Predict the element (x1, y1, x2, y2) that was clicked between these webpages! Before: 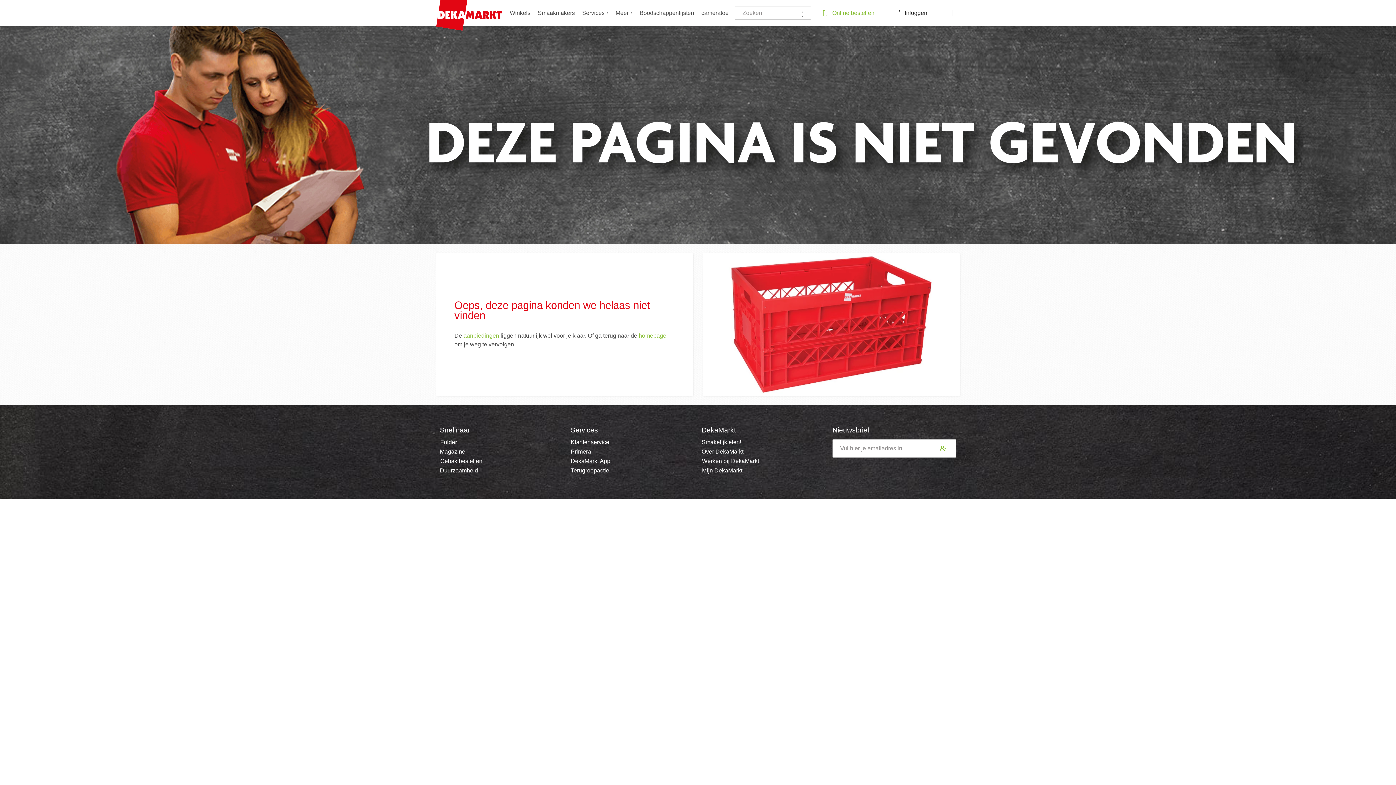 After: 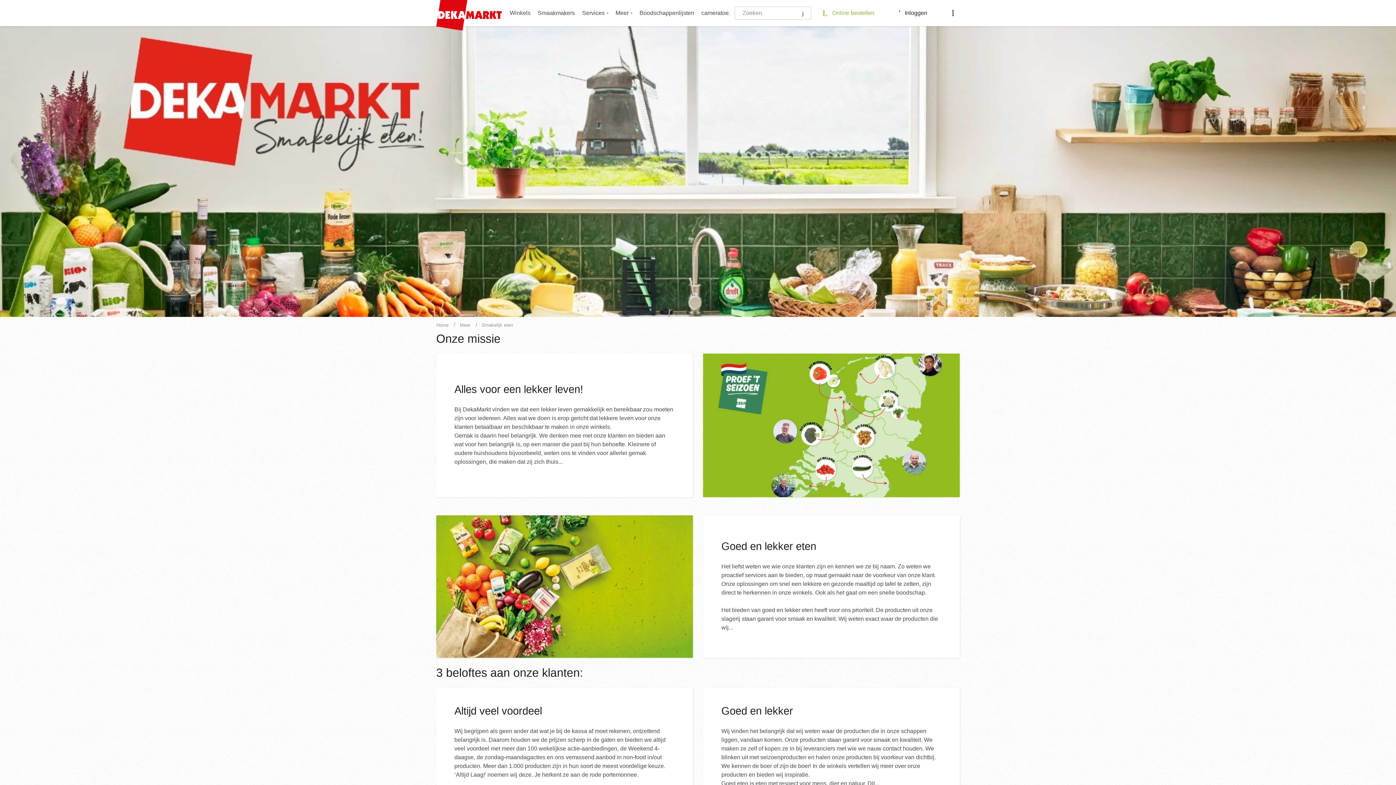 Action: bbox: (701, 439, 741, 445) label: Smakelijk eten!